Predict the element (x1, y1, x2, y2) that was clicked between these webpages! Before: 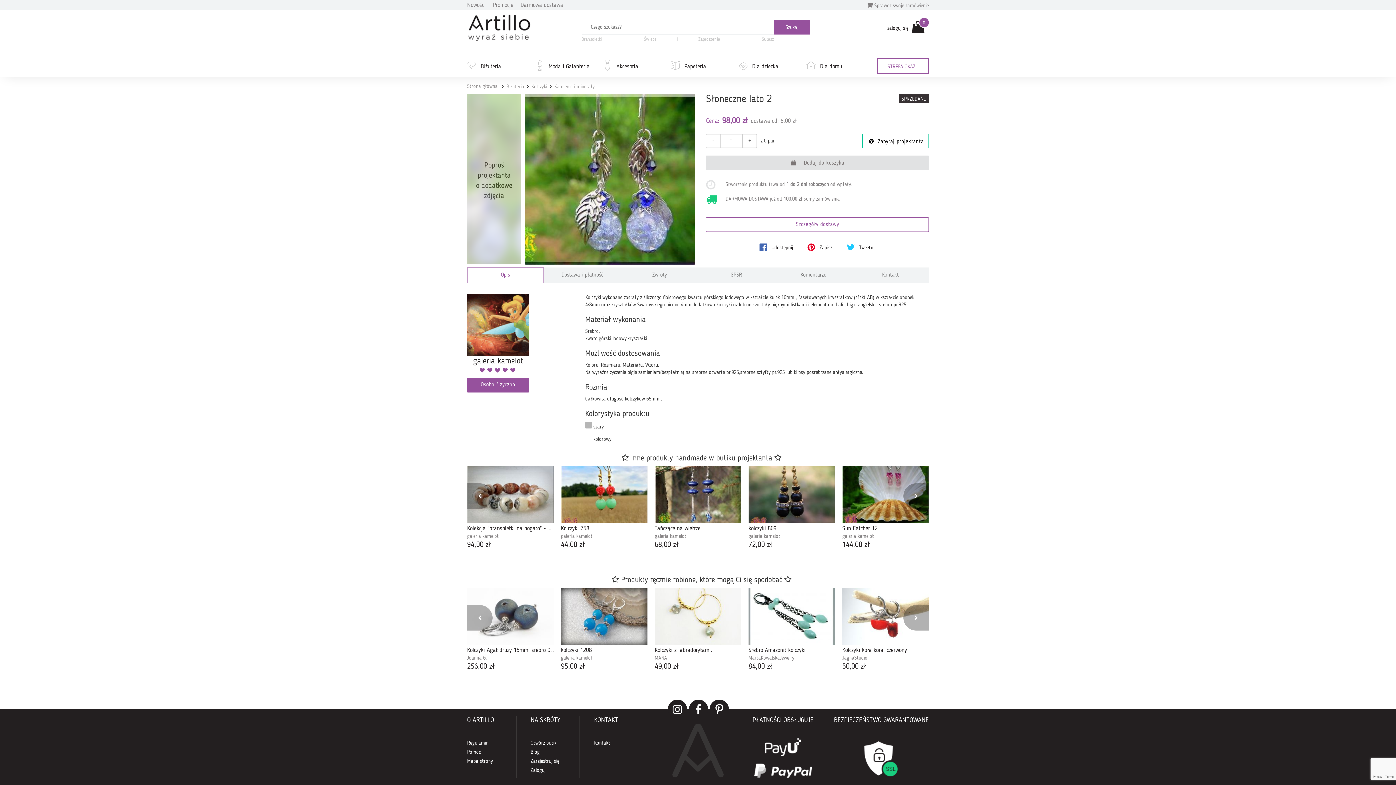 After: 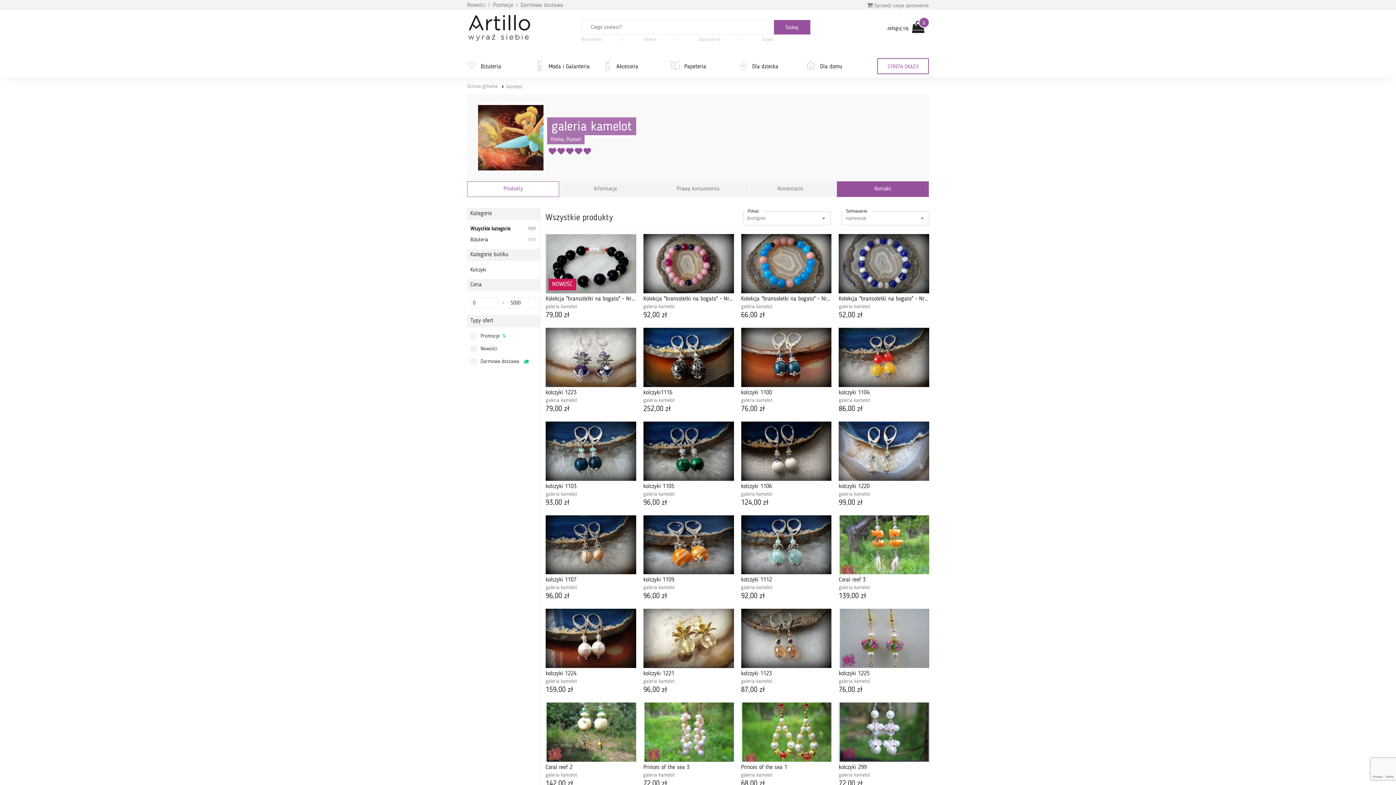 Action: label: galeria kamelot bbox: (467, 533, 553, 540)